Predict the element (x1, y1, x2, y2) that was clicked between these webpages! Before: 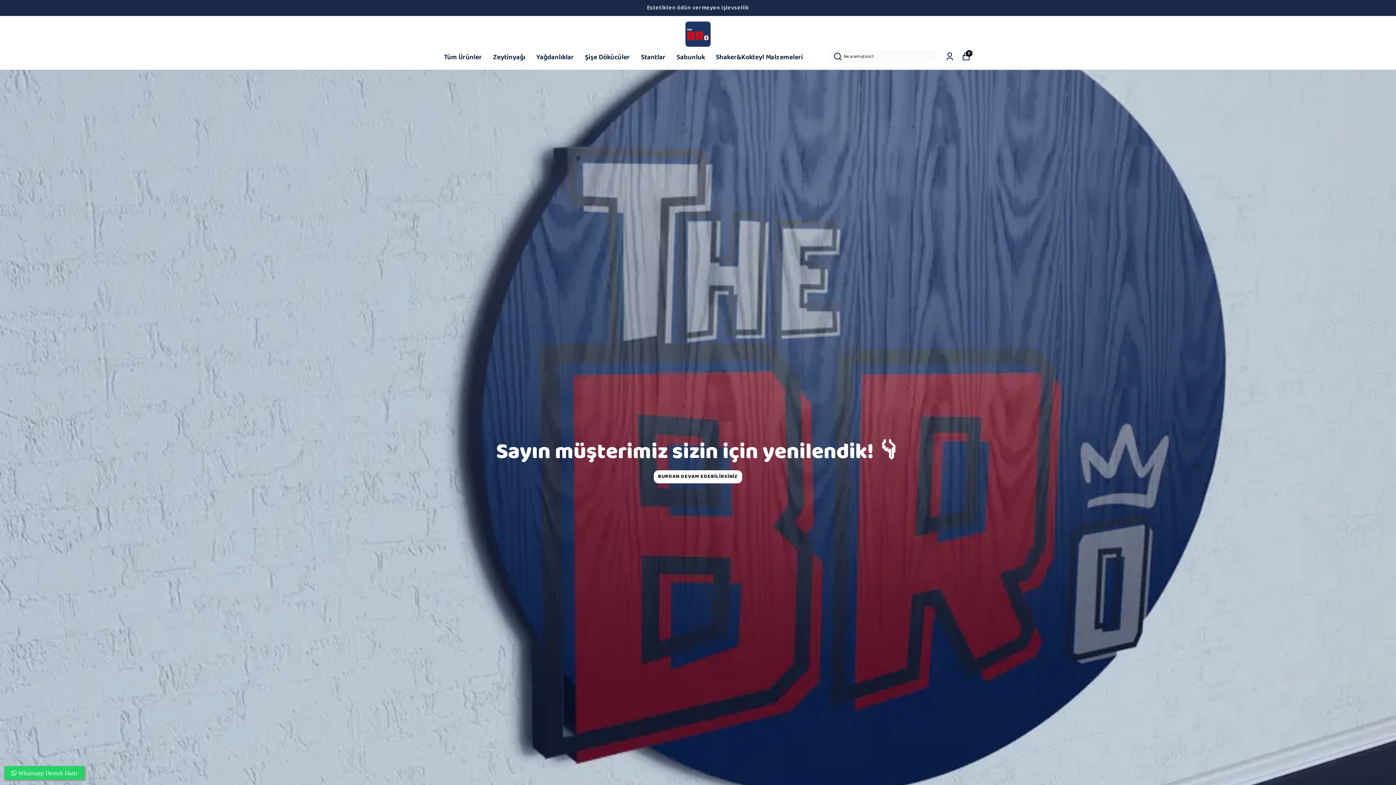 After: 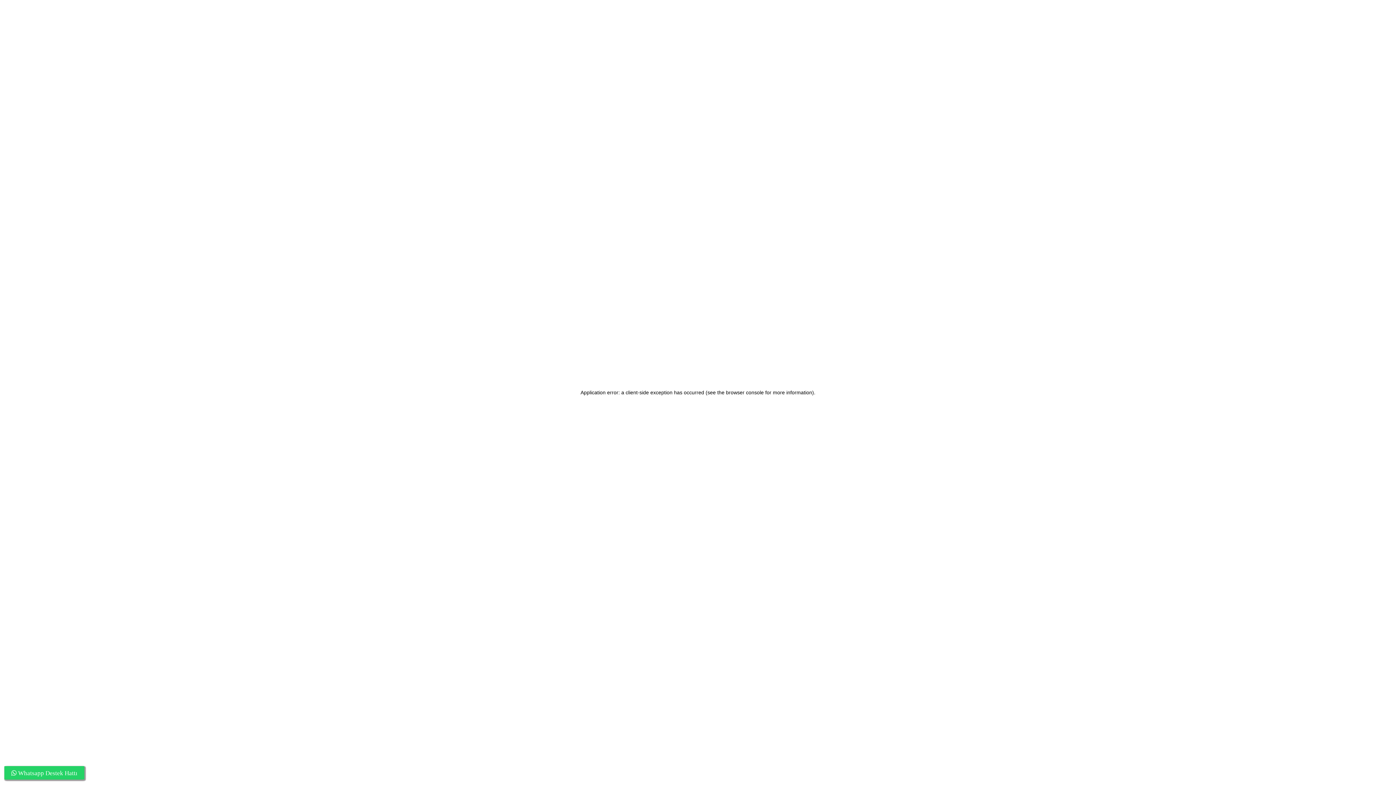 Action: bbox: (536, 51, 574, 63) label: Yağdanlıklar